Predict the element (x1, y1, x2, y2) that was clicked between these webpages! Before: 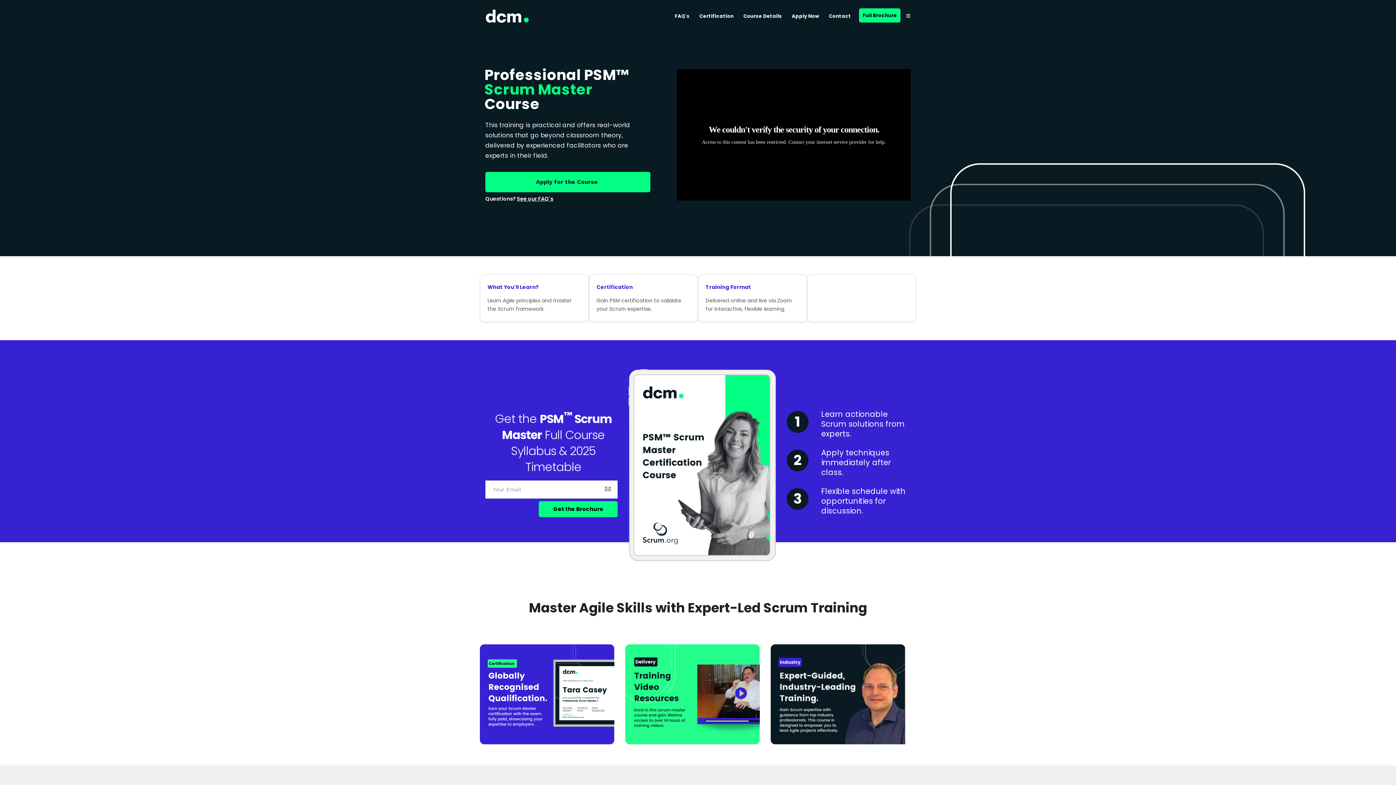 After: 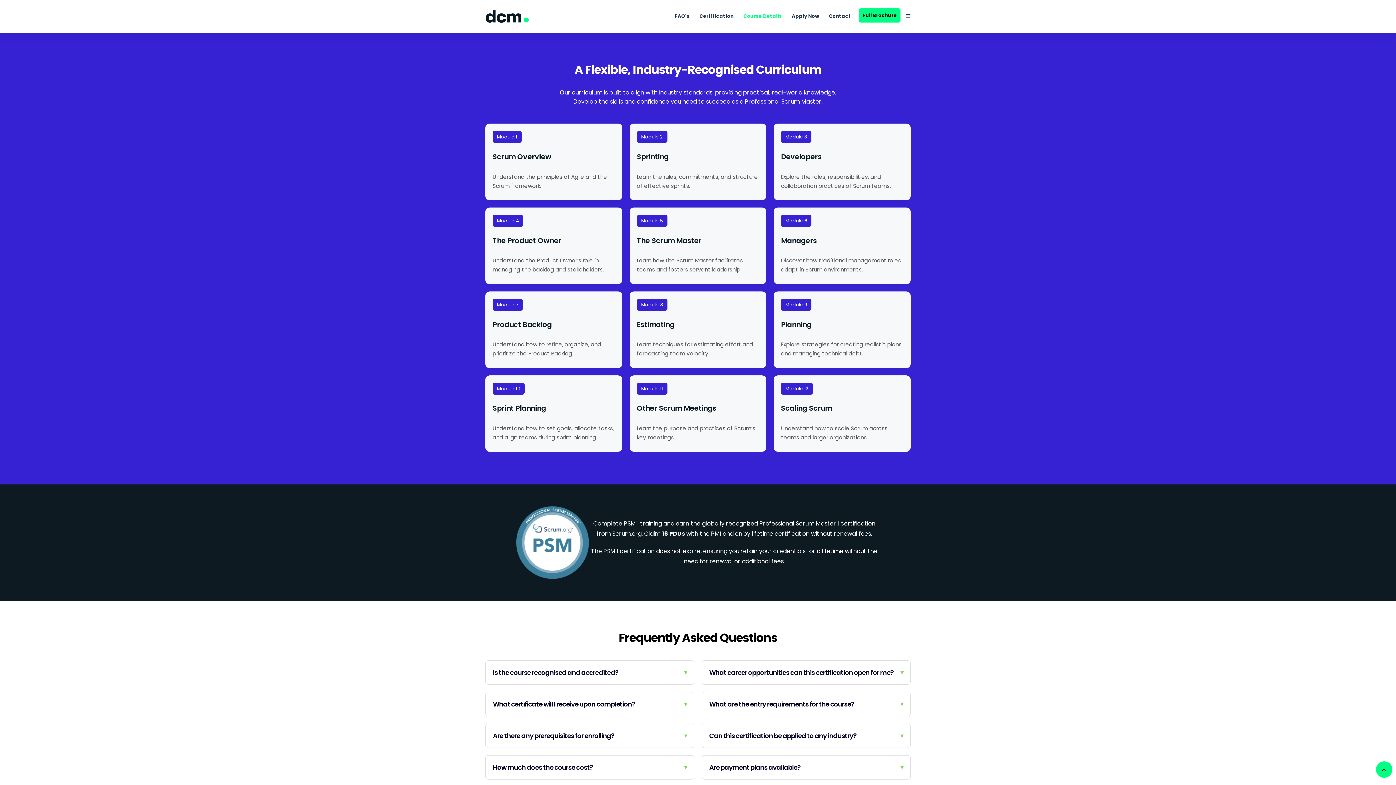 Action: bbox: (743, 2, 788, 29) label: Course Details